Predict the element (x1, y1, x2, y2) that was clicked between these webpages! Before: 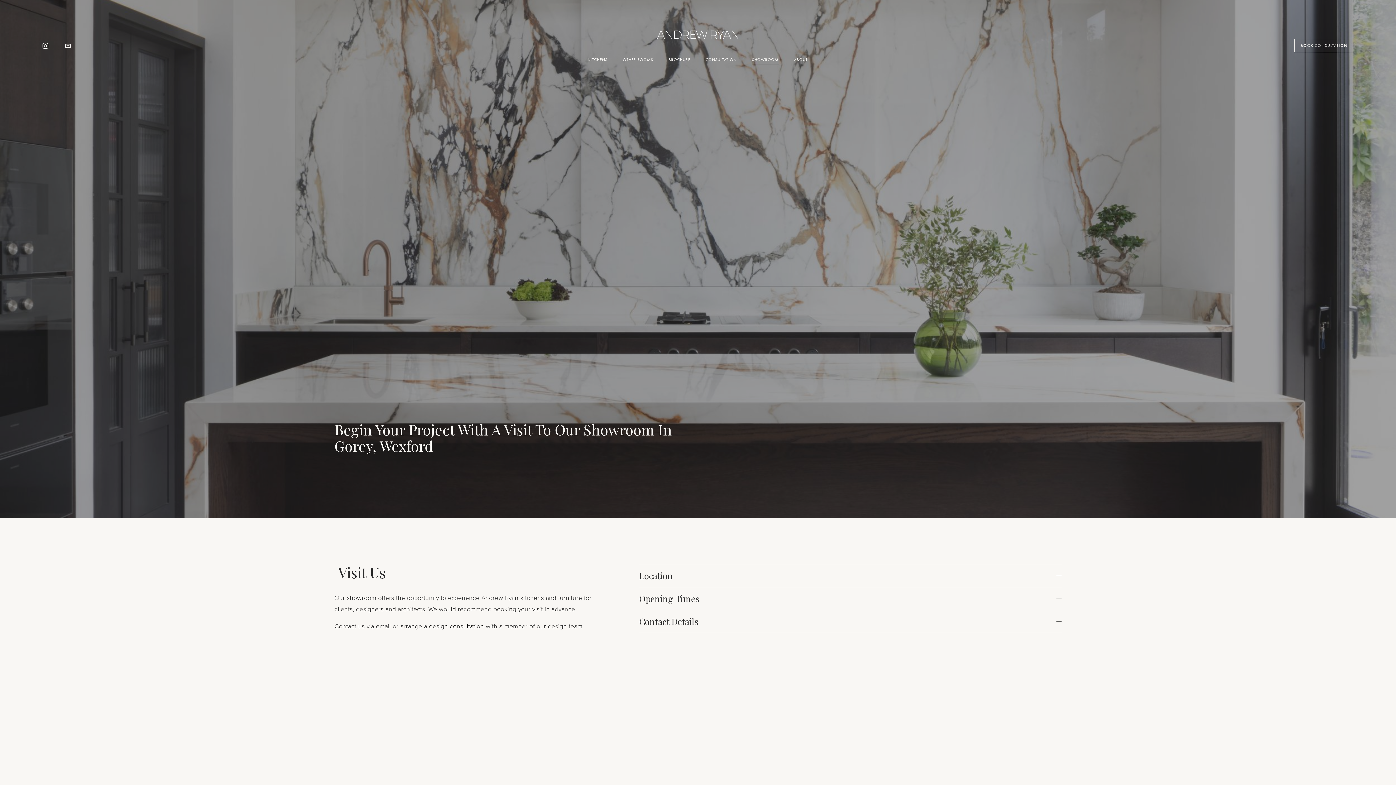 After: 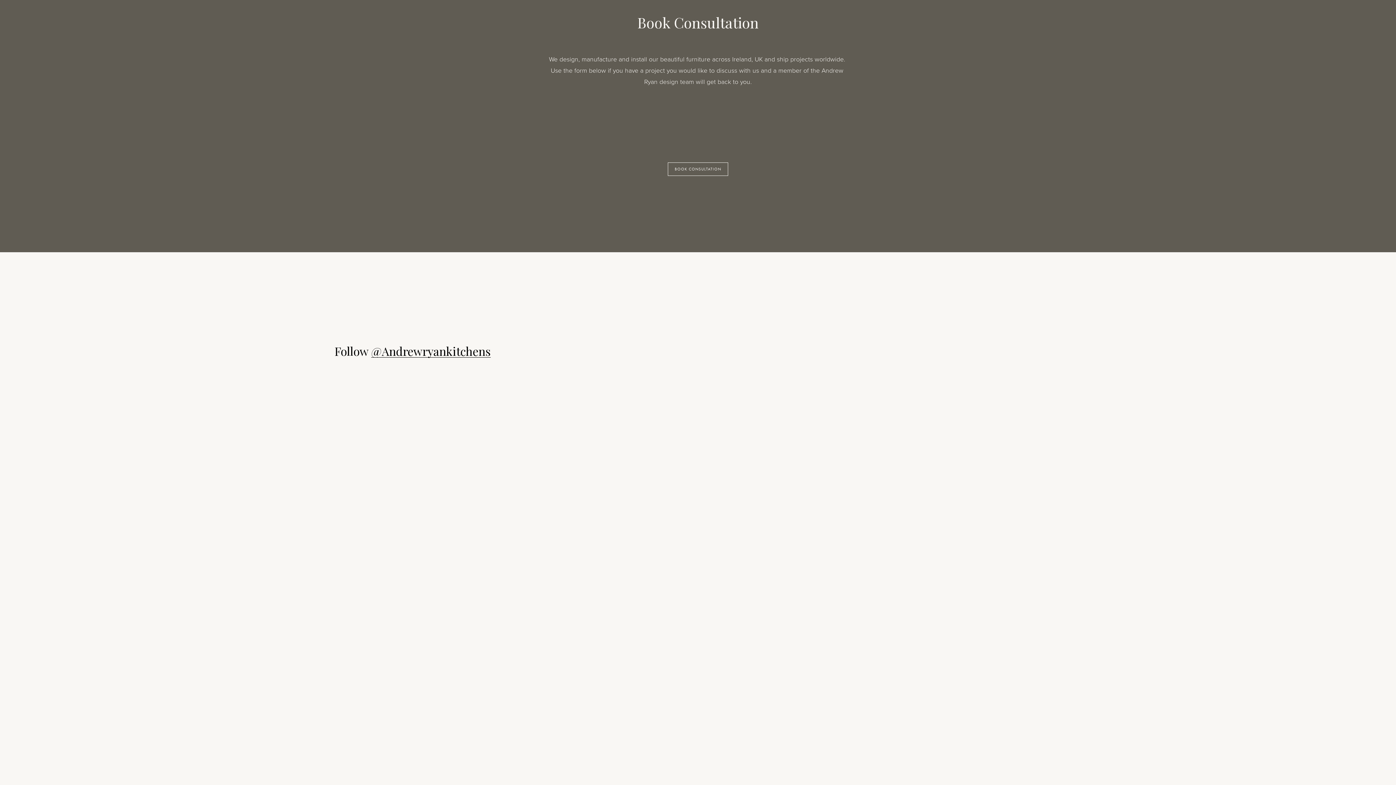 Action: label: design consultation bbox: (429, 621, 484, 630)